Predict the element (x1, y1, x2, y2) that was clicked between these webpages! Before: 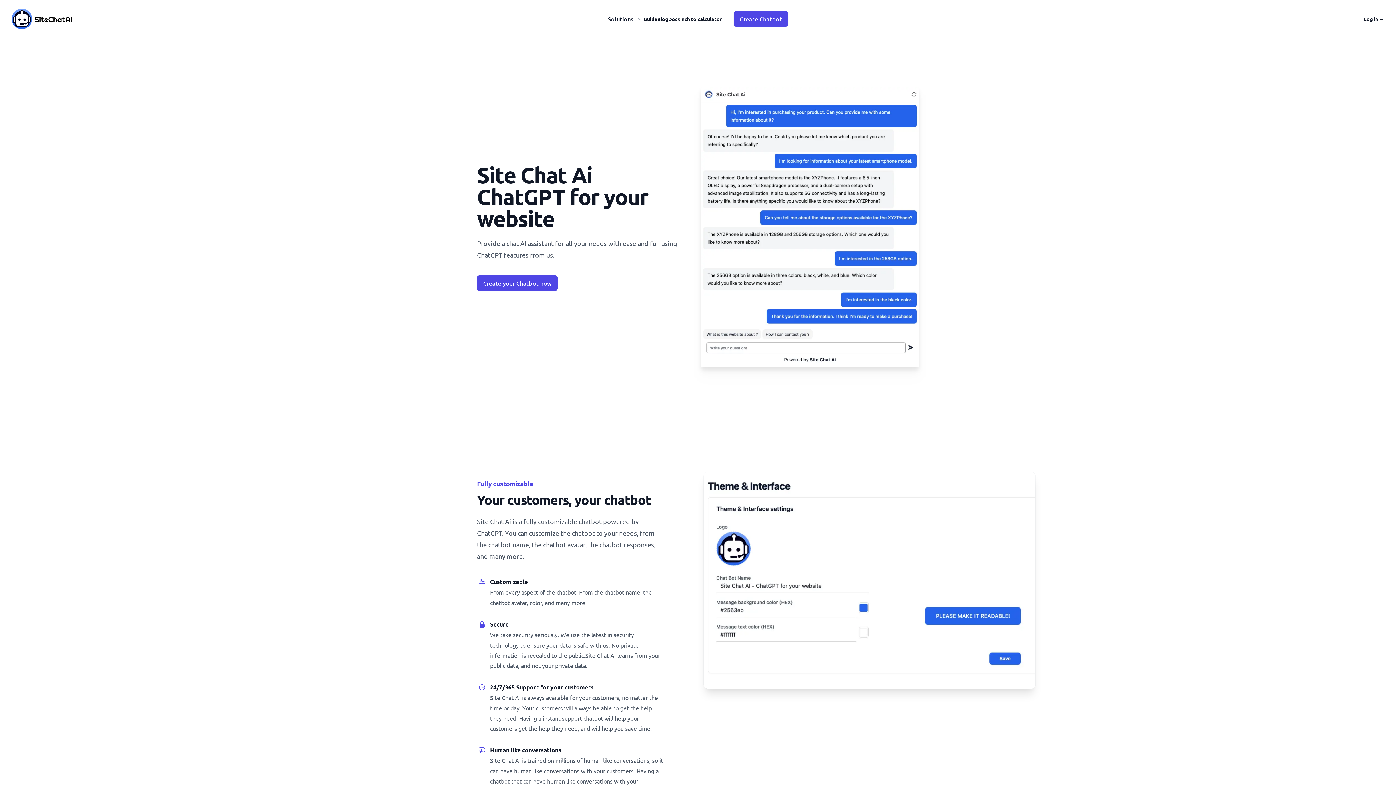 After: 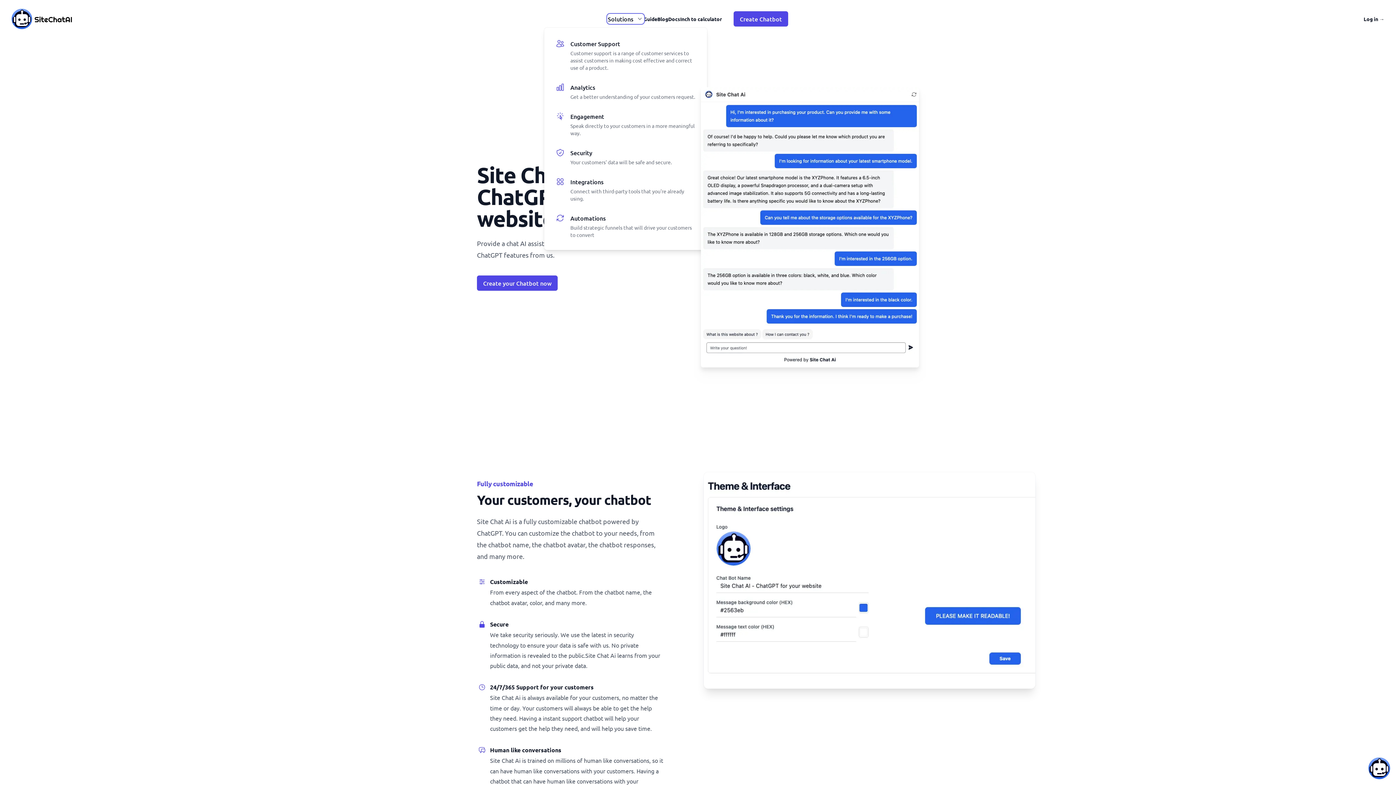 Action: bbox: (608, 14, 643, 23) label: Solutions